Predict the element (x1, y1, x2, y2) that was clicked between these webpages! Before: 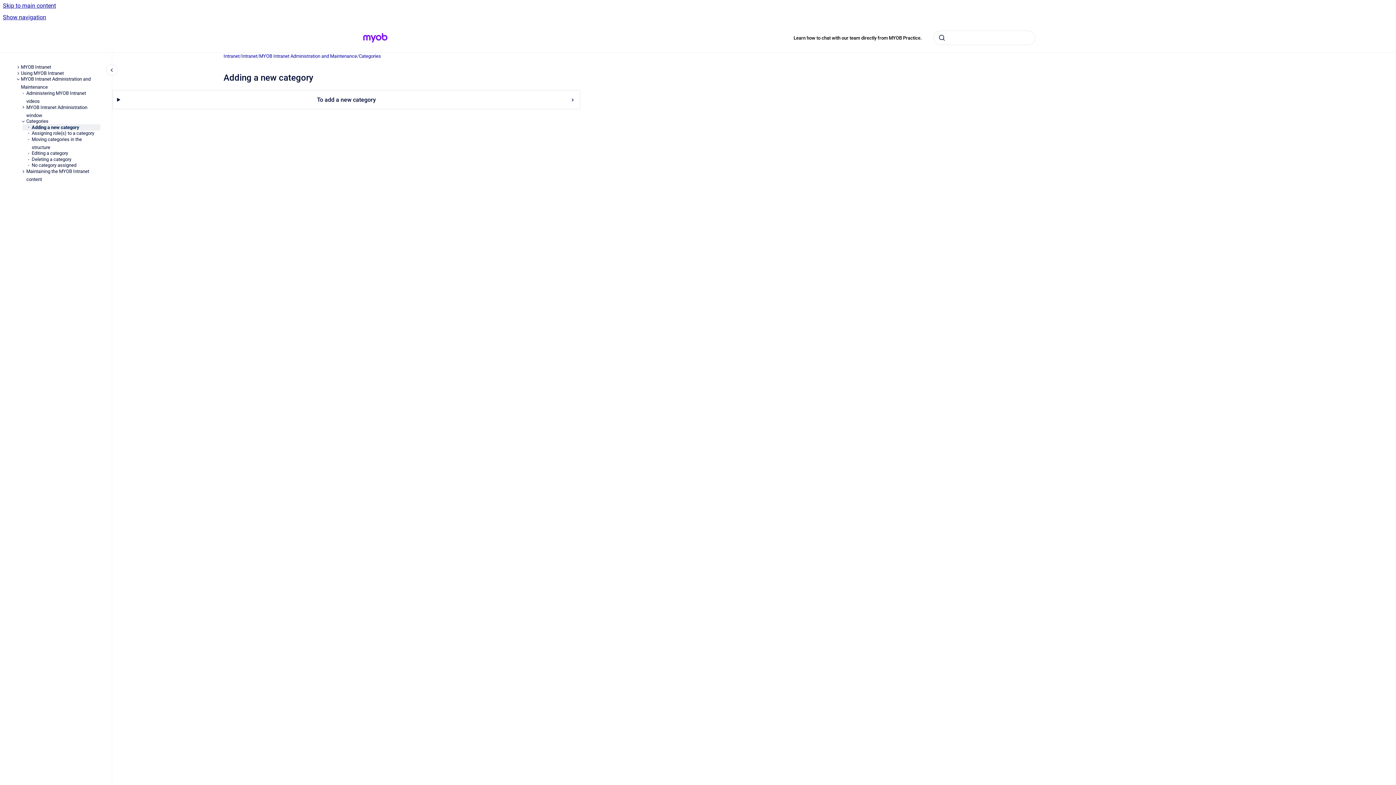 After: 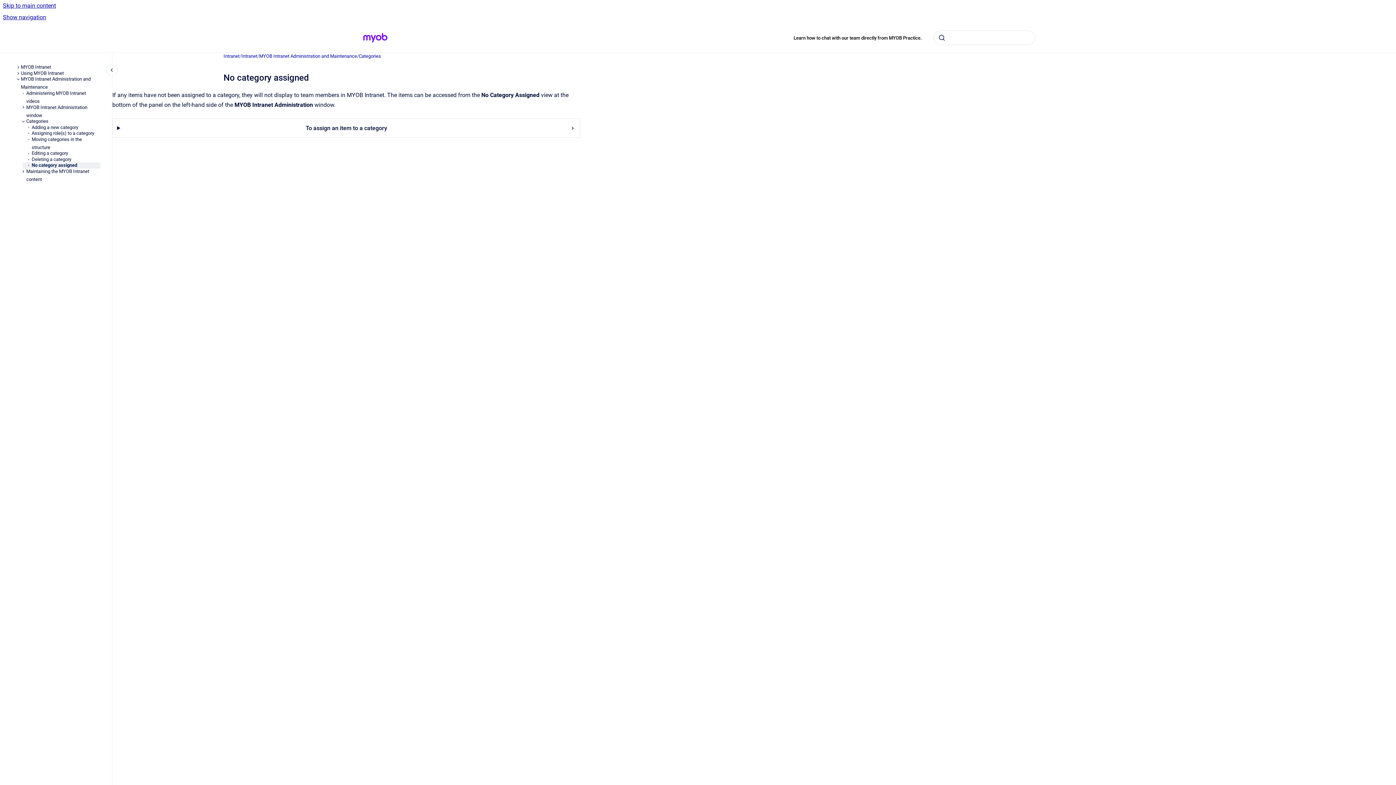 Action: bbox: (31, 162, 100, 168) label: No category assigned